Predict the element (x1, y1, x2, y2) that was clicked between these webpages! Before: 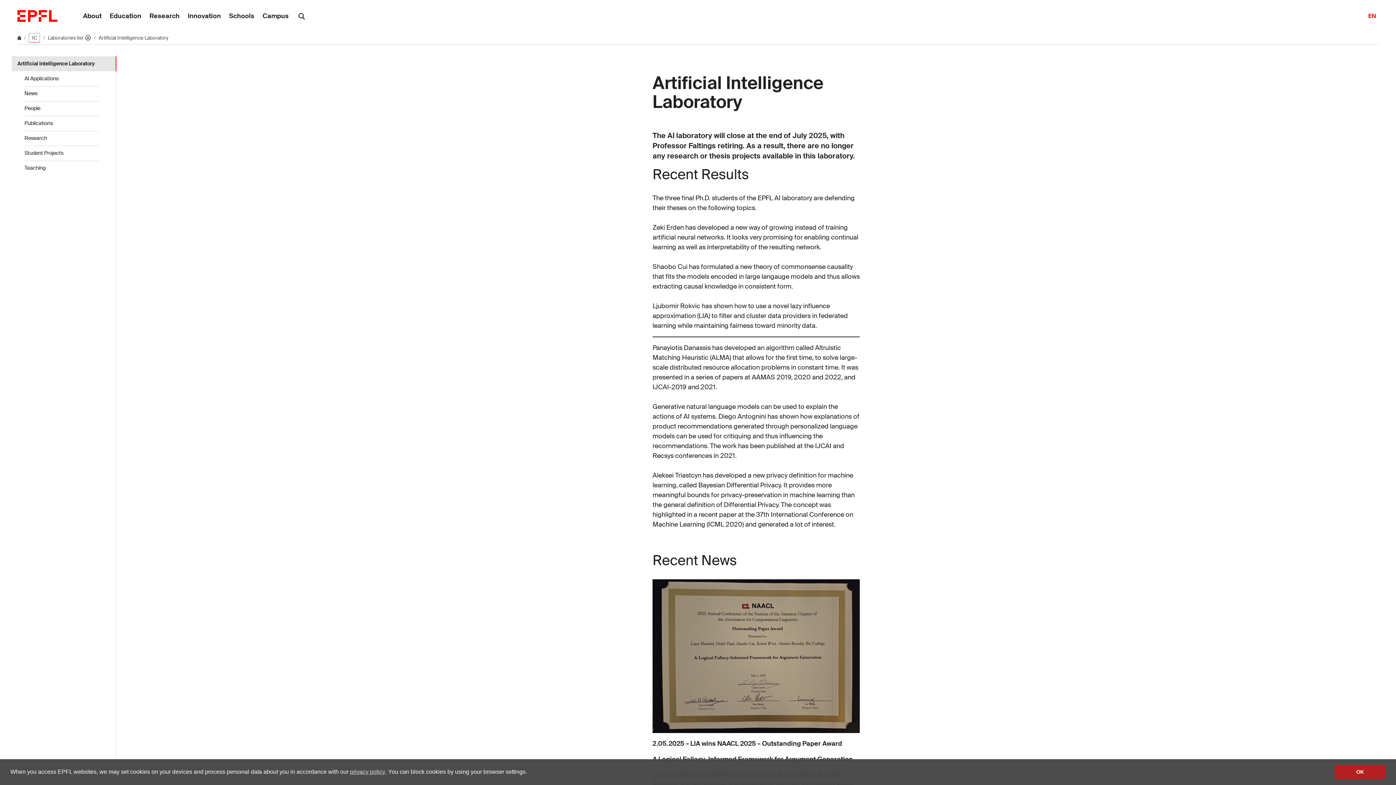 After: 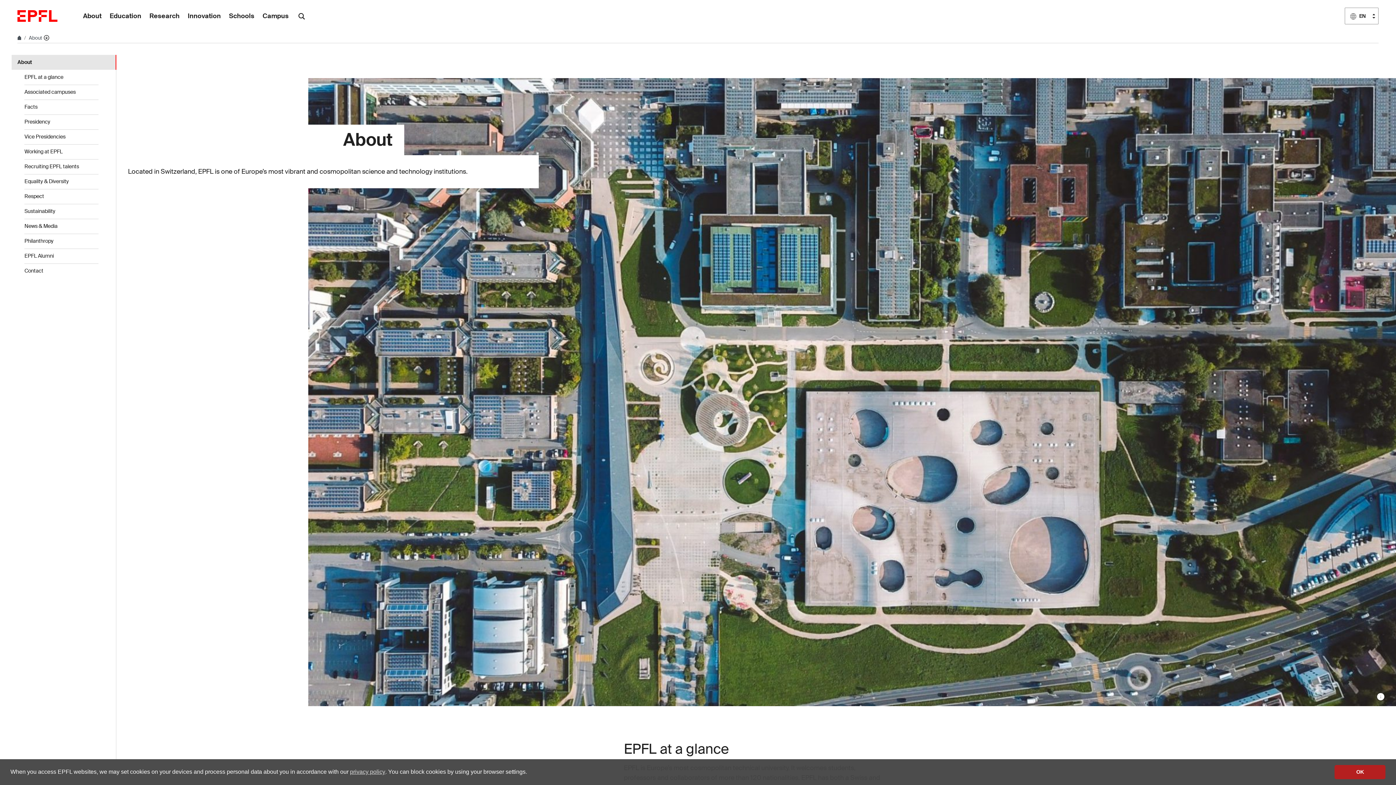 Action: bbox: (78, 0, 105, 32) label: About